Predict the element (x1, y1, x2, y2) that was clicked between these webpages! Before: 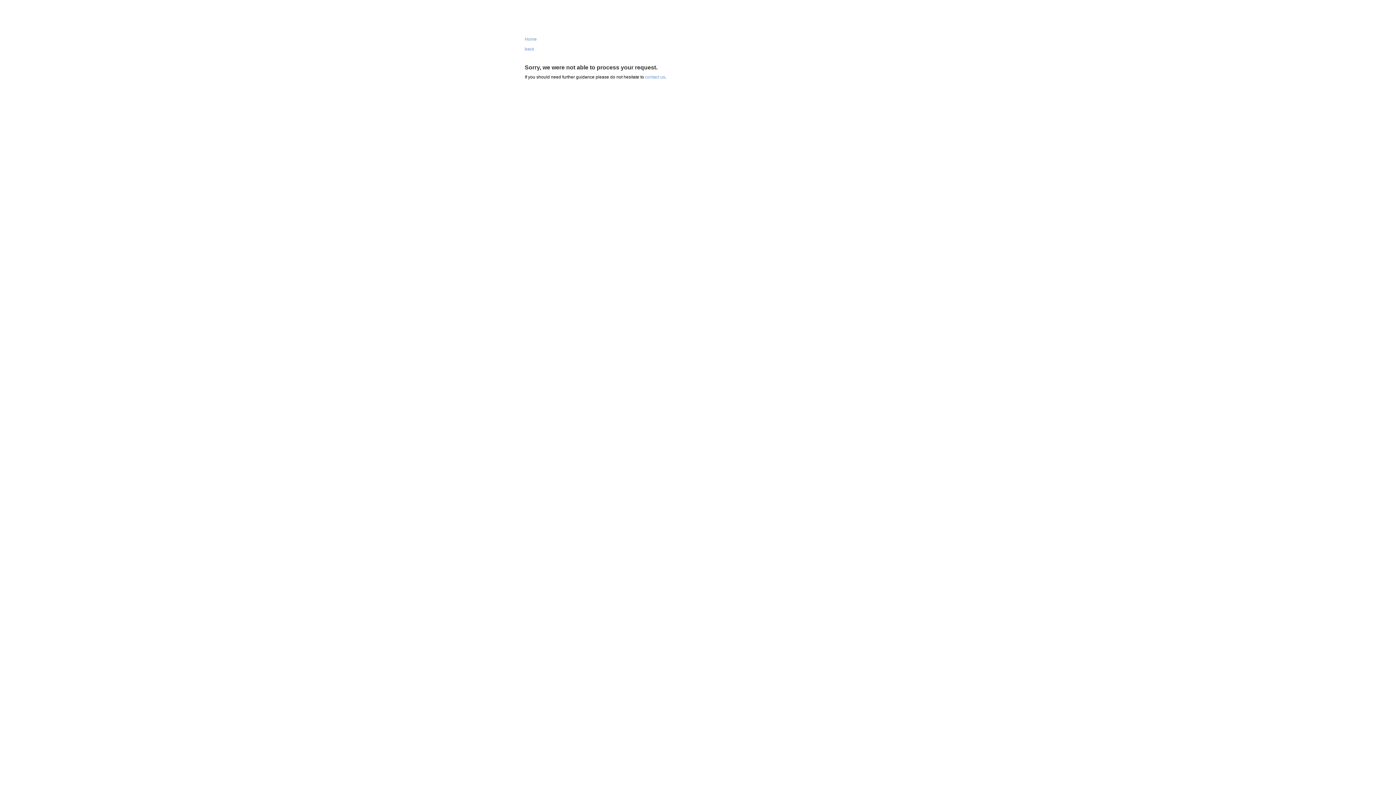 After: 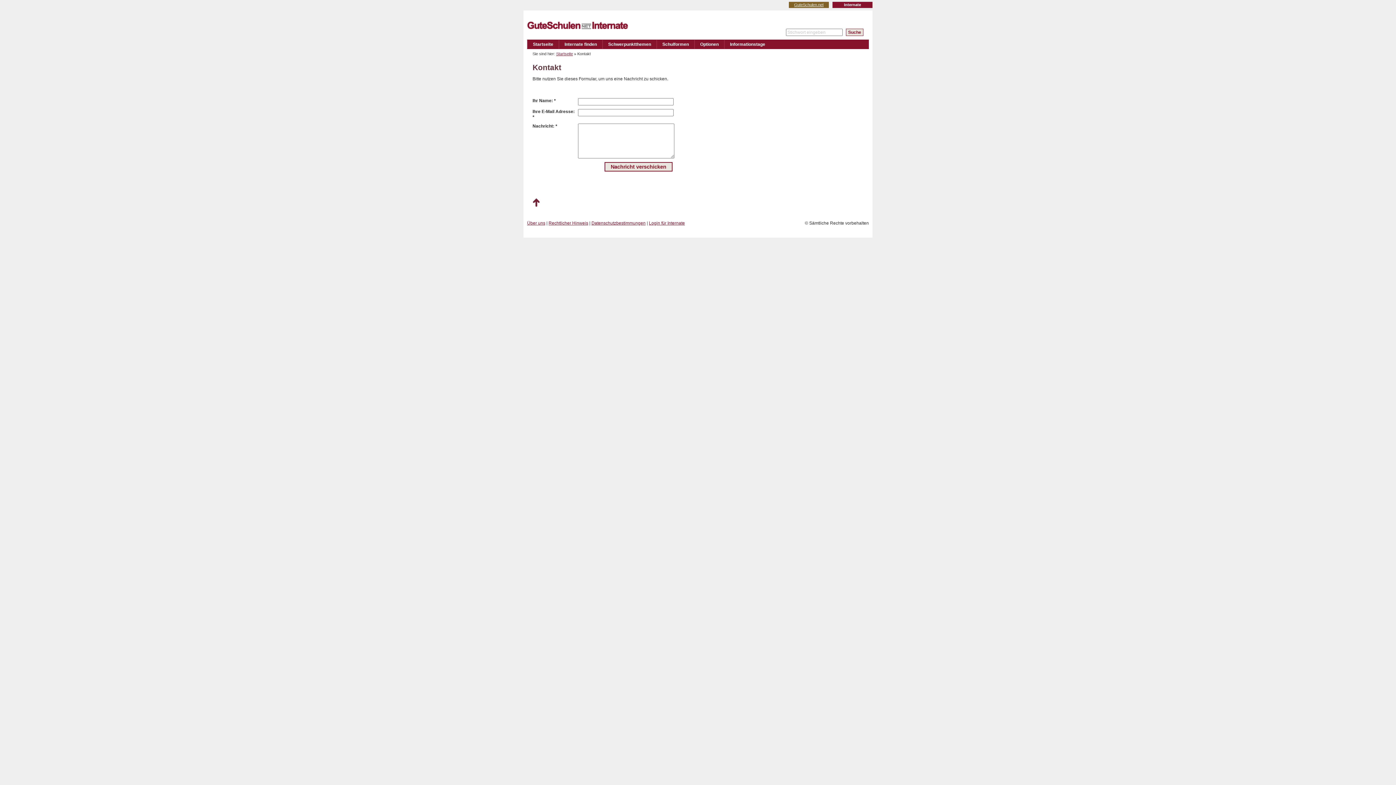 Action: bbox: (645, 74, 665, 80) label: contact us